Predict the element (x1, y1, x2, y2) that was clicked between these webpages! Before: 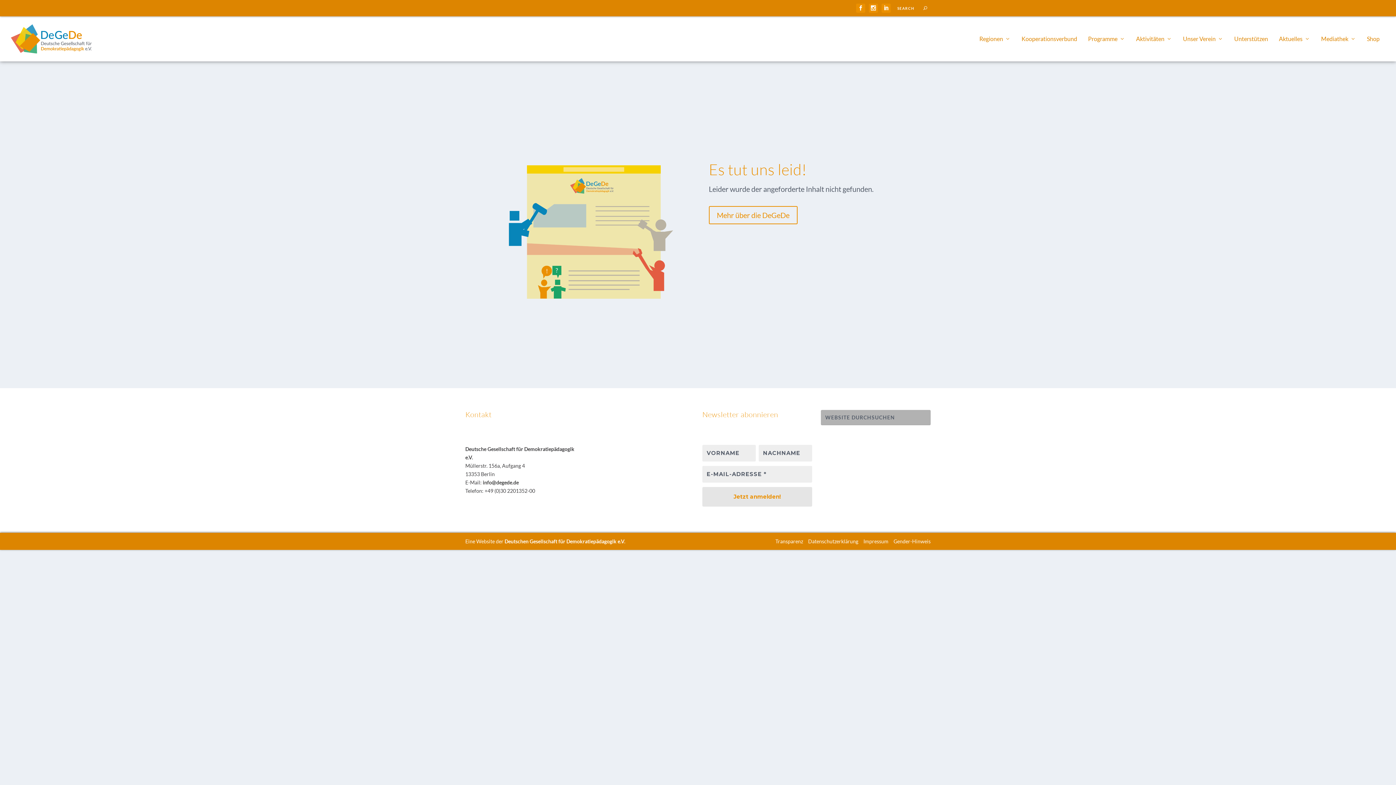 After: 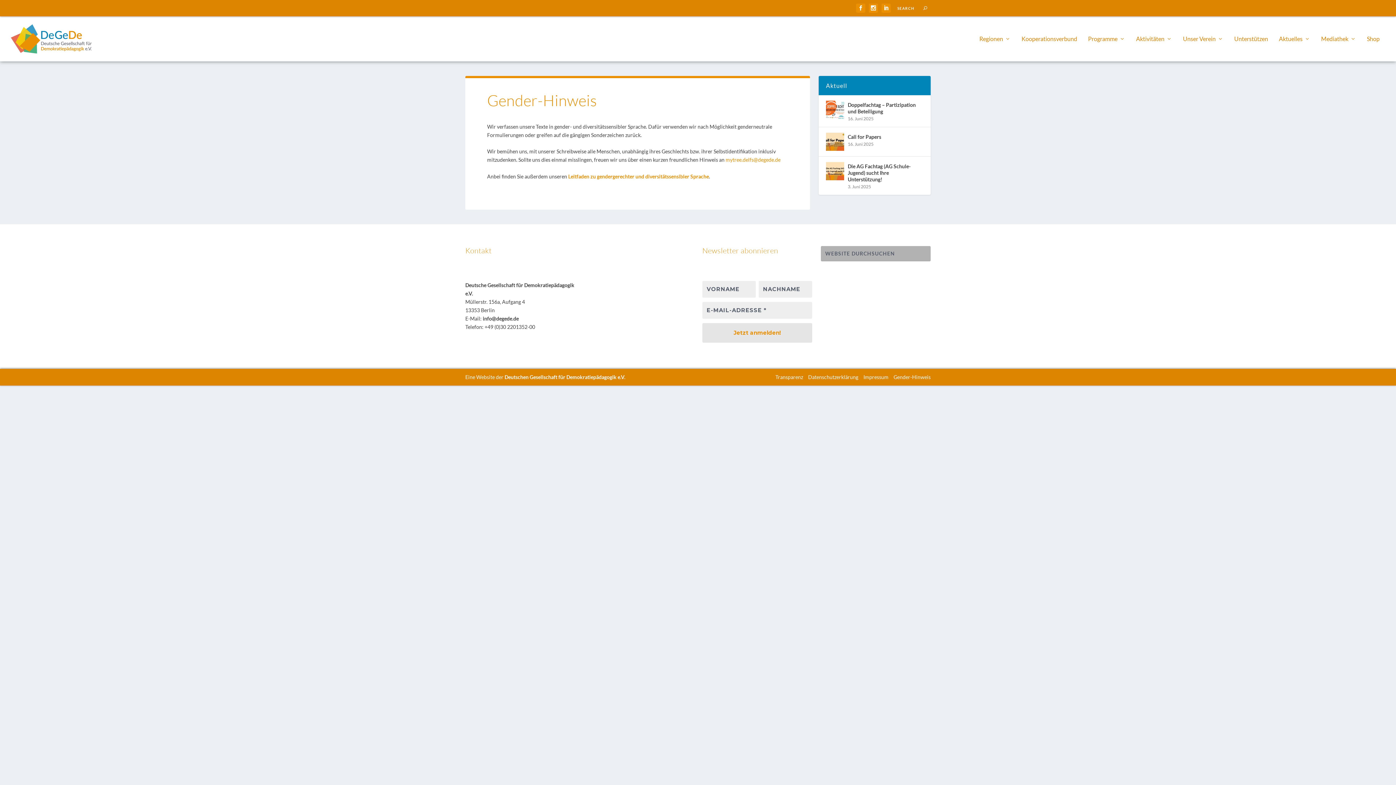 Action: bbox: (893, 538, 930, 544) label: Gender-Hinweis